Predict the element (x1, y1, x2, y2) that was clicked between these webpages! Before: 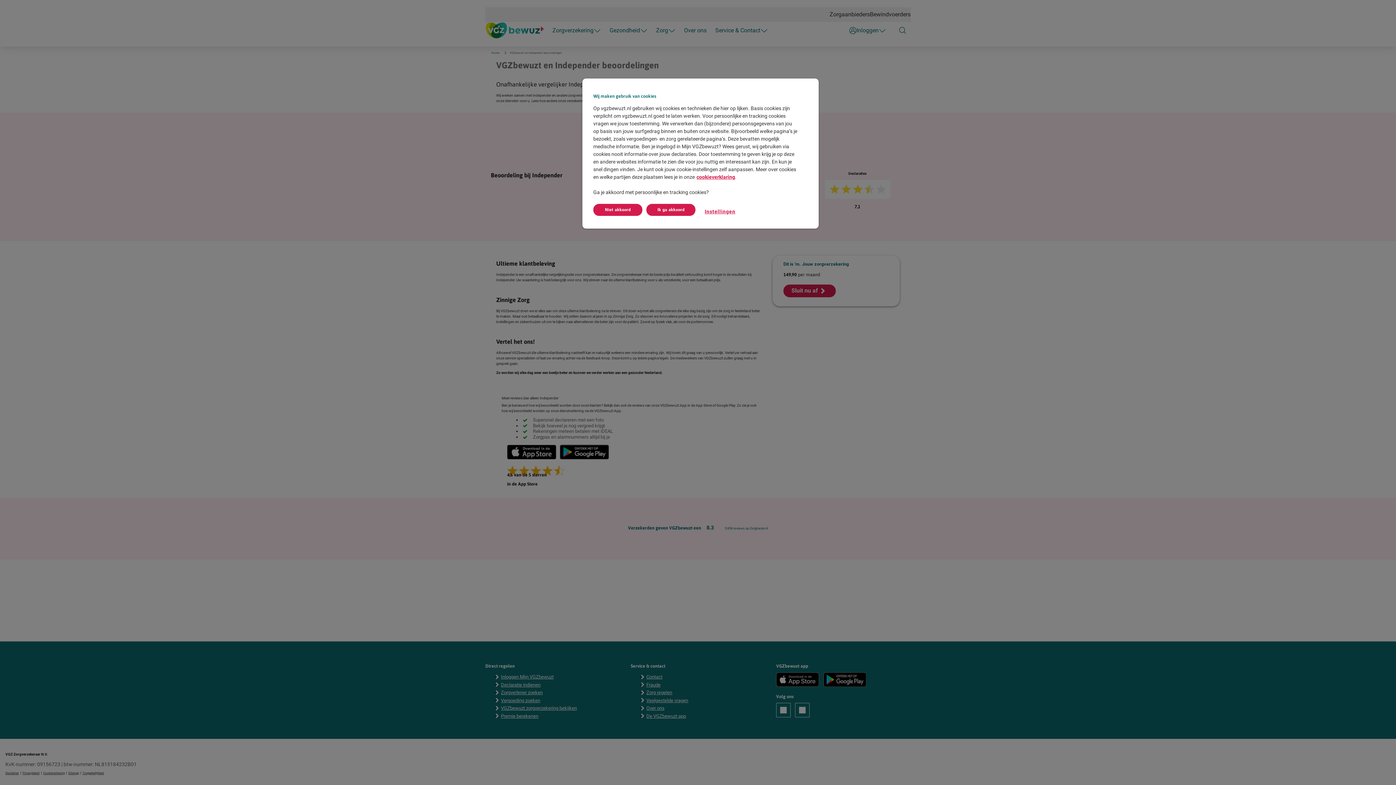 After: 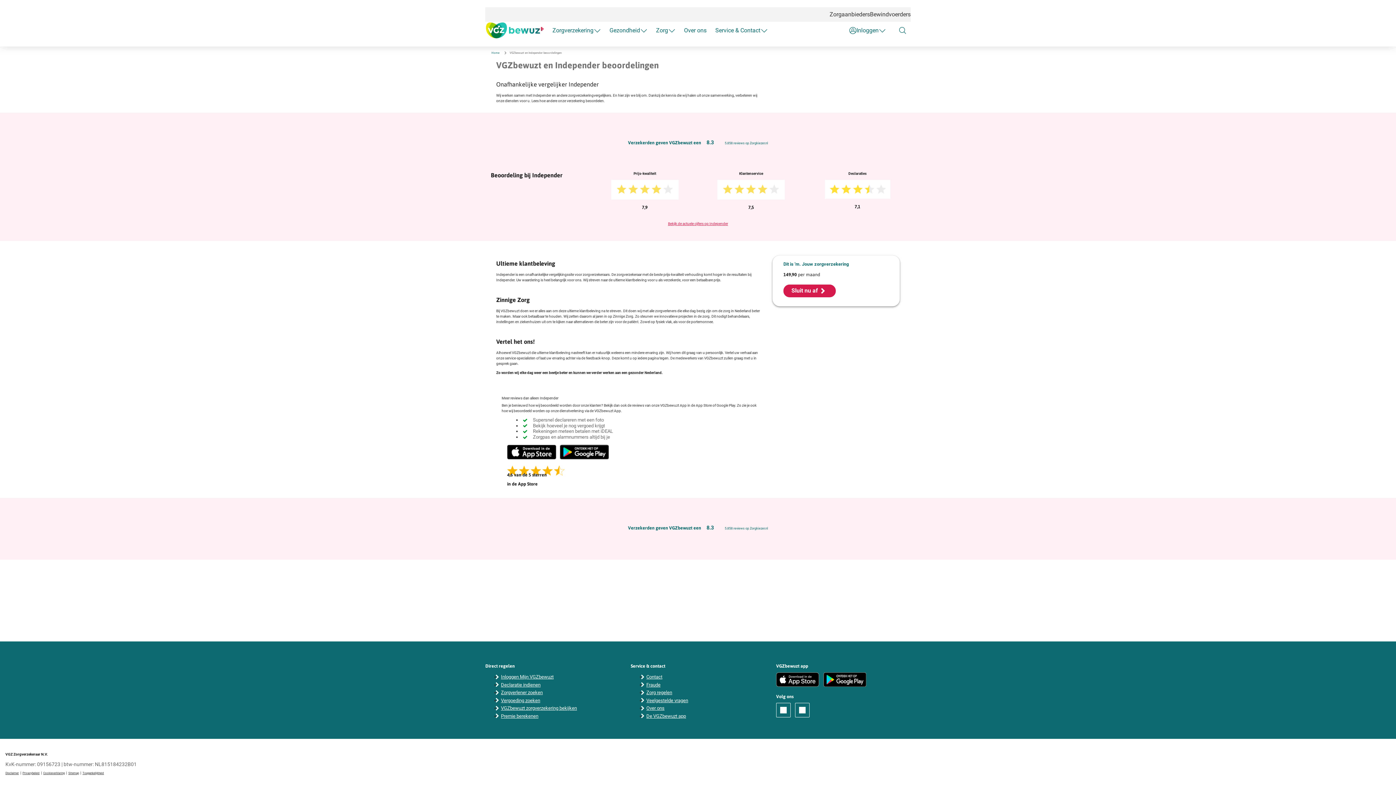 Action: bbox: (646, 204, 695, 216) label: Ik ga akkoord